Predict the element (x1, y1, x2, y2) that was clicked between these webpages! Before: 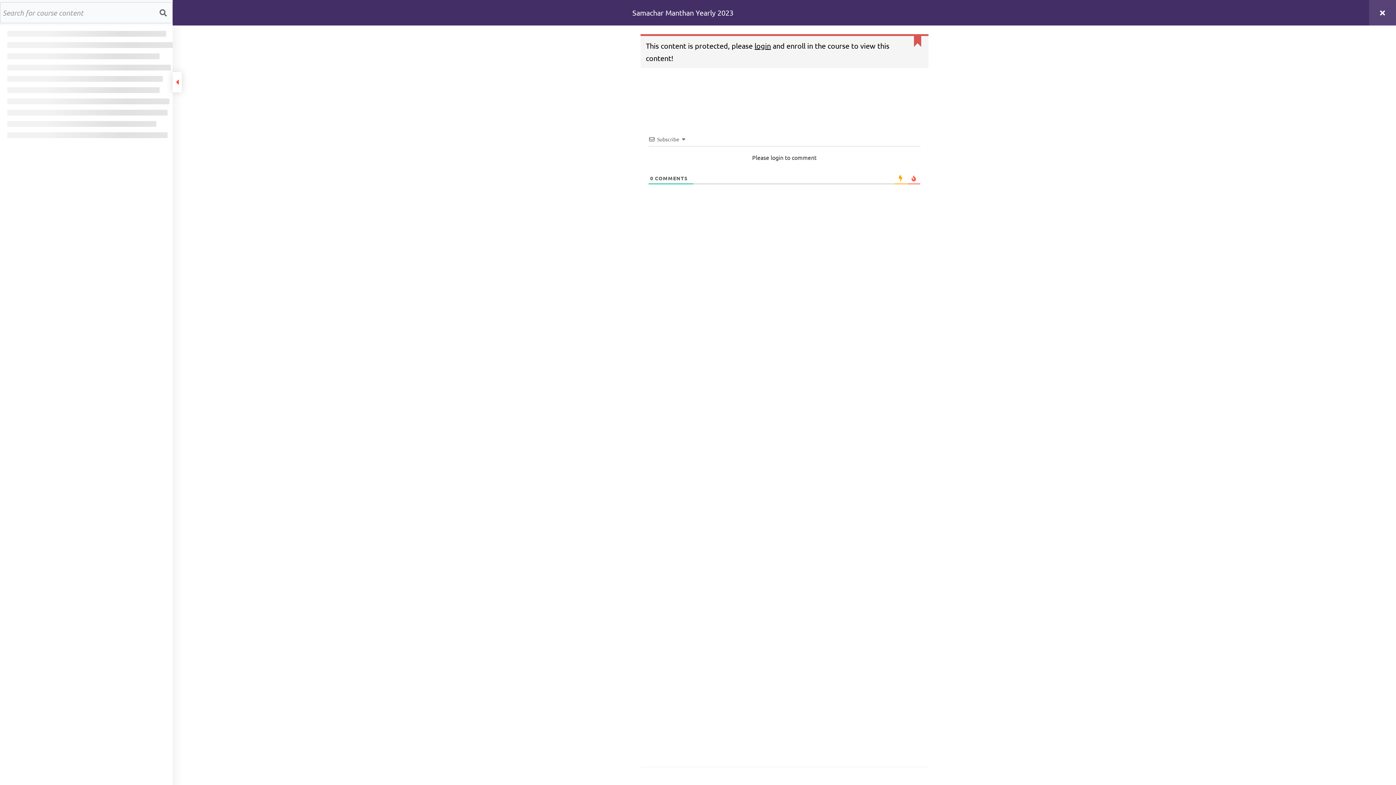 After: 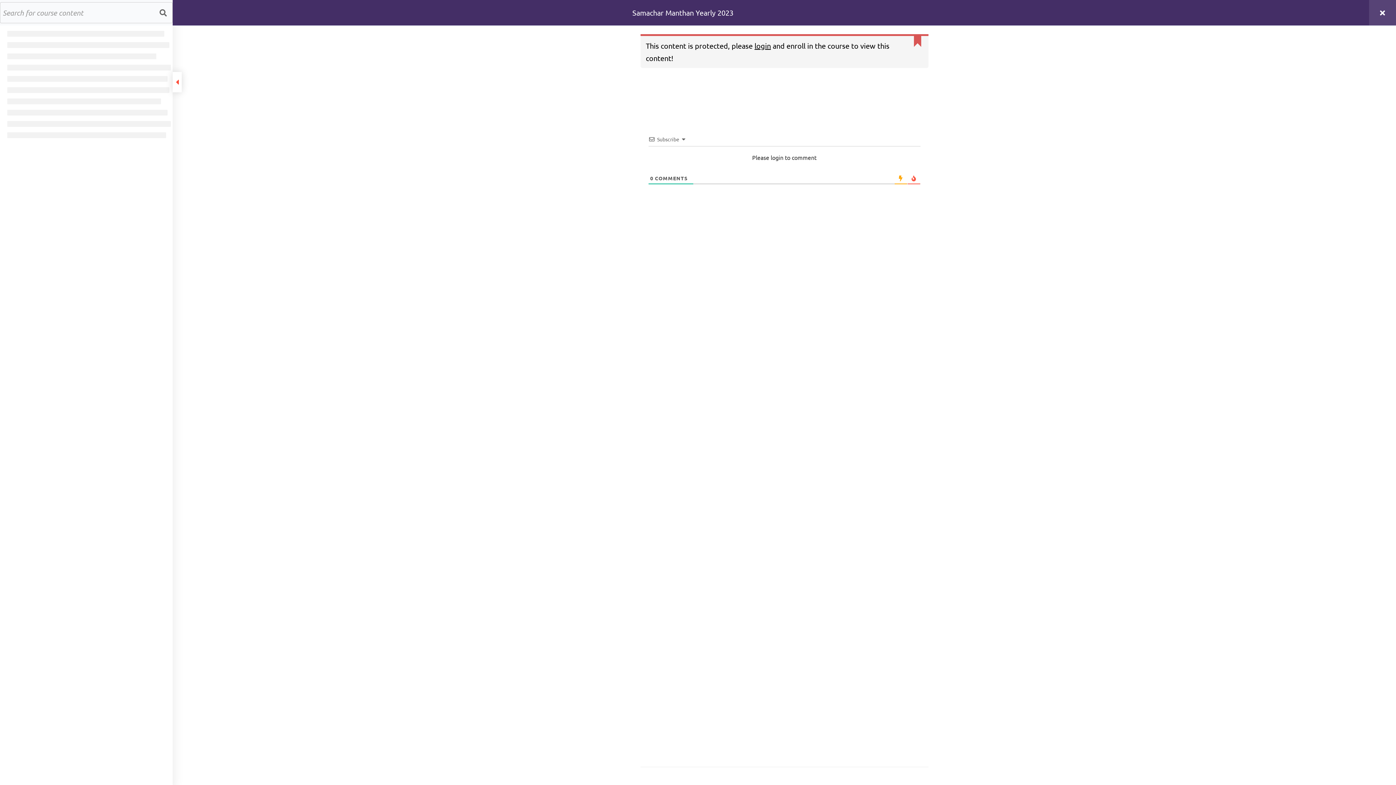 Action: bbox: (159, 0, 165, 25)